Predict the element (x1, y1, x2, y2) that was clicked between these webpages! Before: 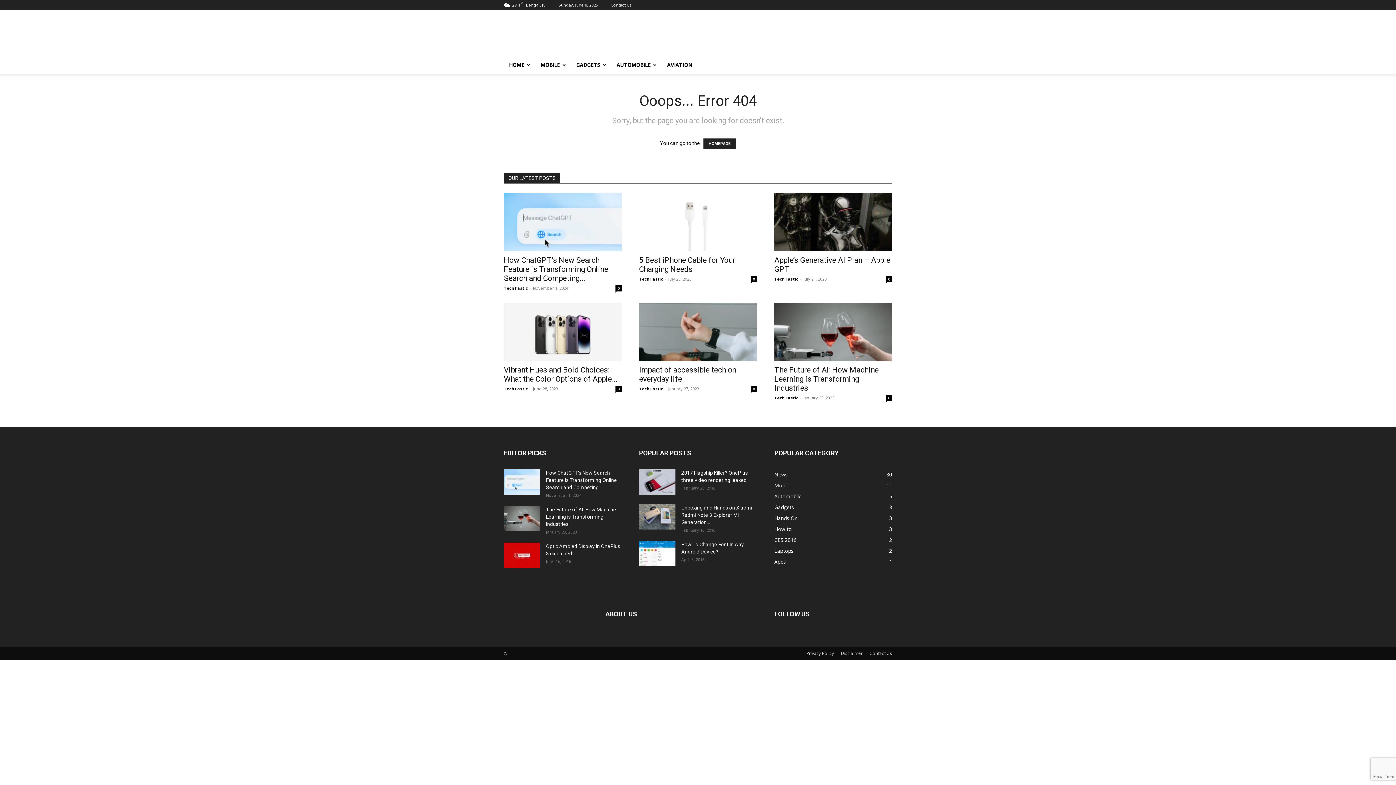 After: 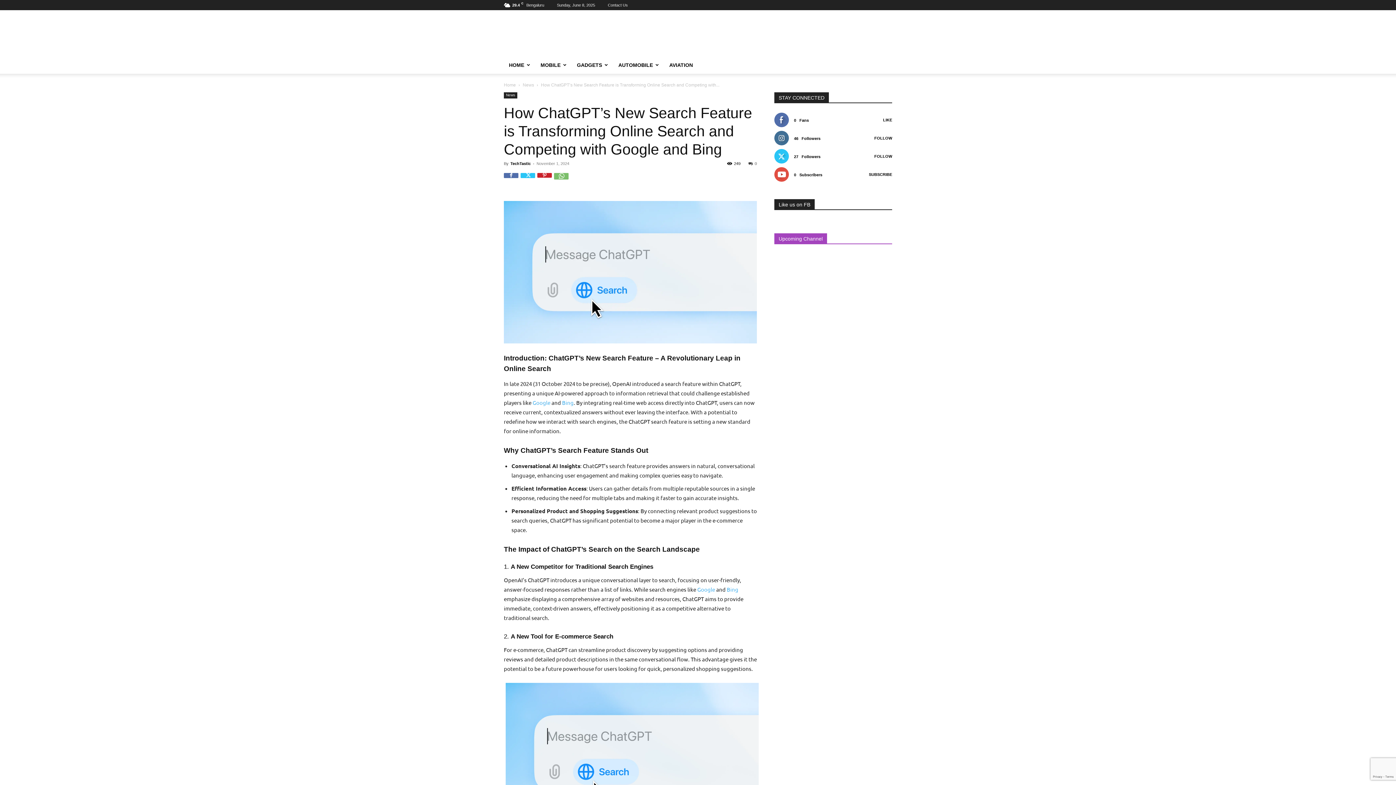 Action: bbox: (504, 469, 540, 494)